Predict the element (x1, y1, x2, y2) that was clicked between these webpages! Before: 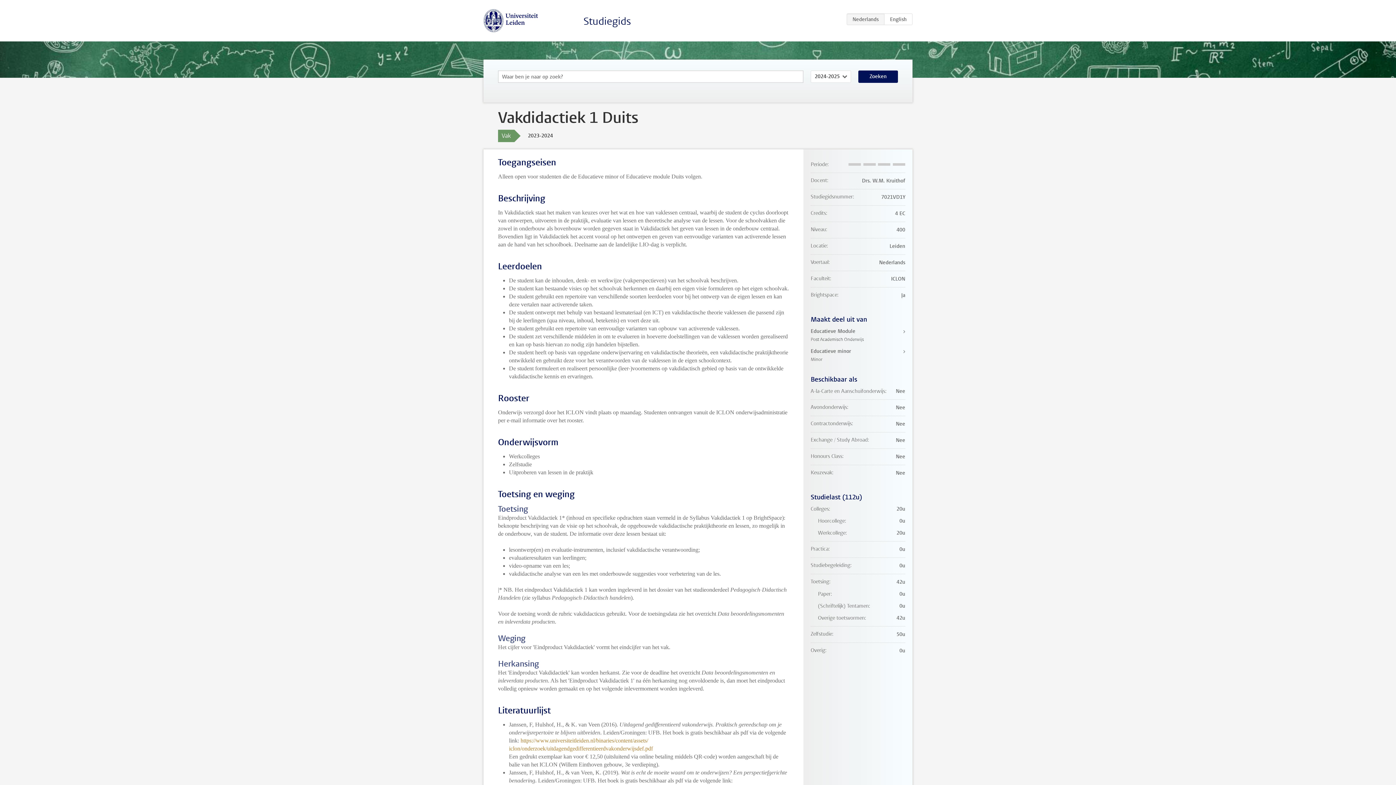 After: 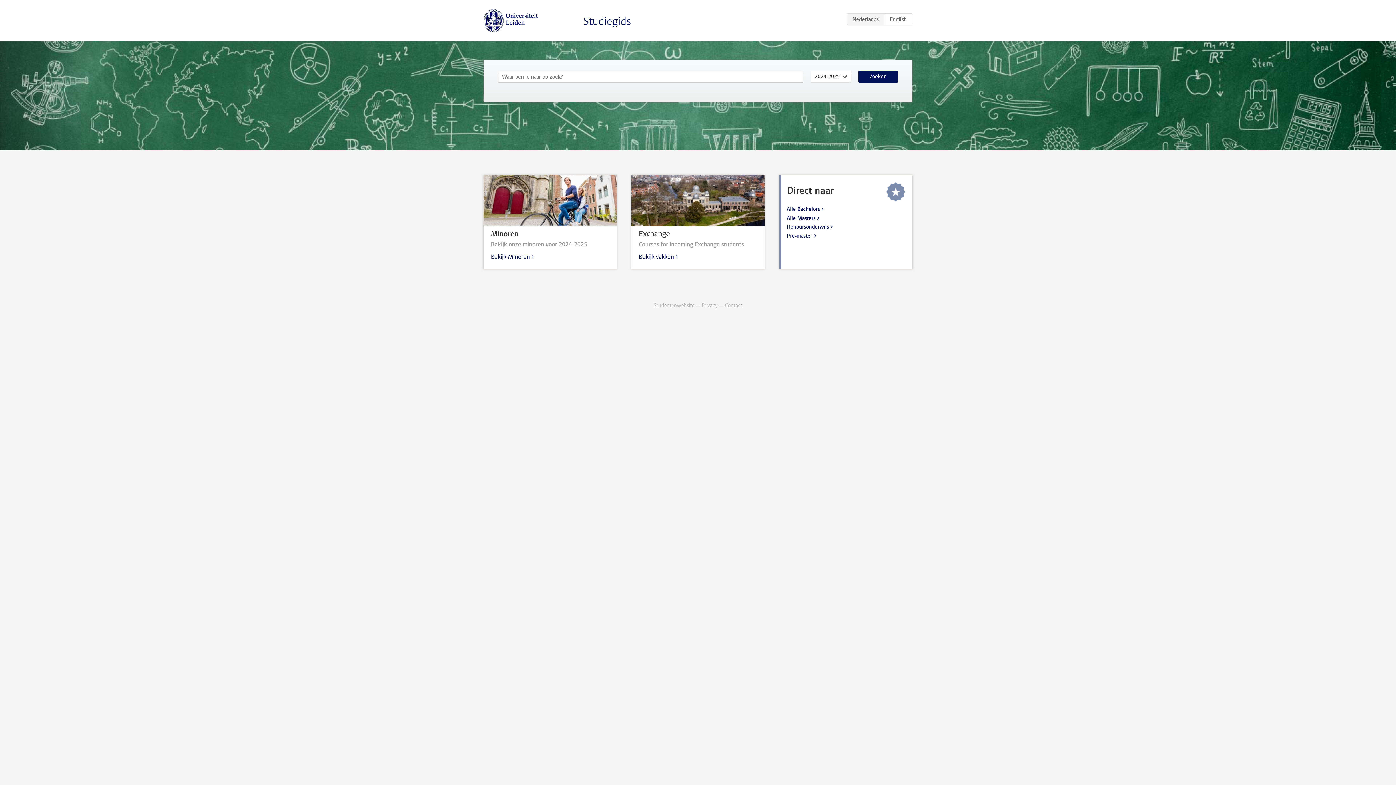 Action: bbox: (483, 9, 538, 32)